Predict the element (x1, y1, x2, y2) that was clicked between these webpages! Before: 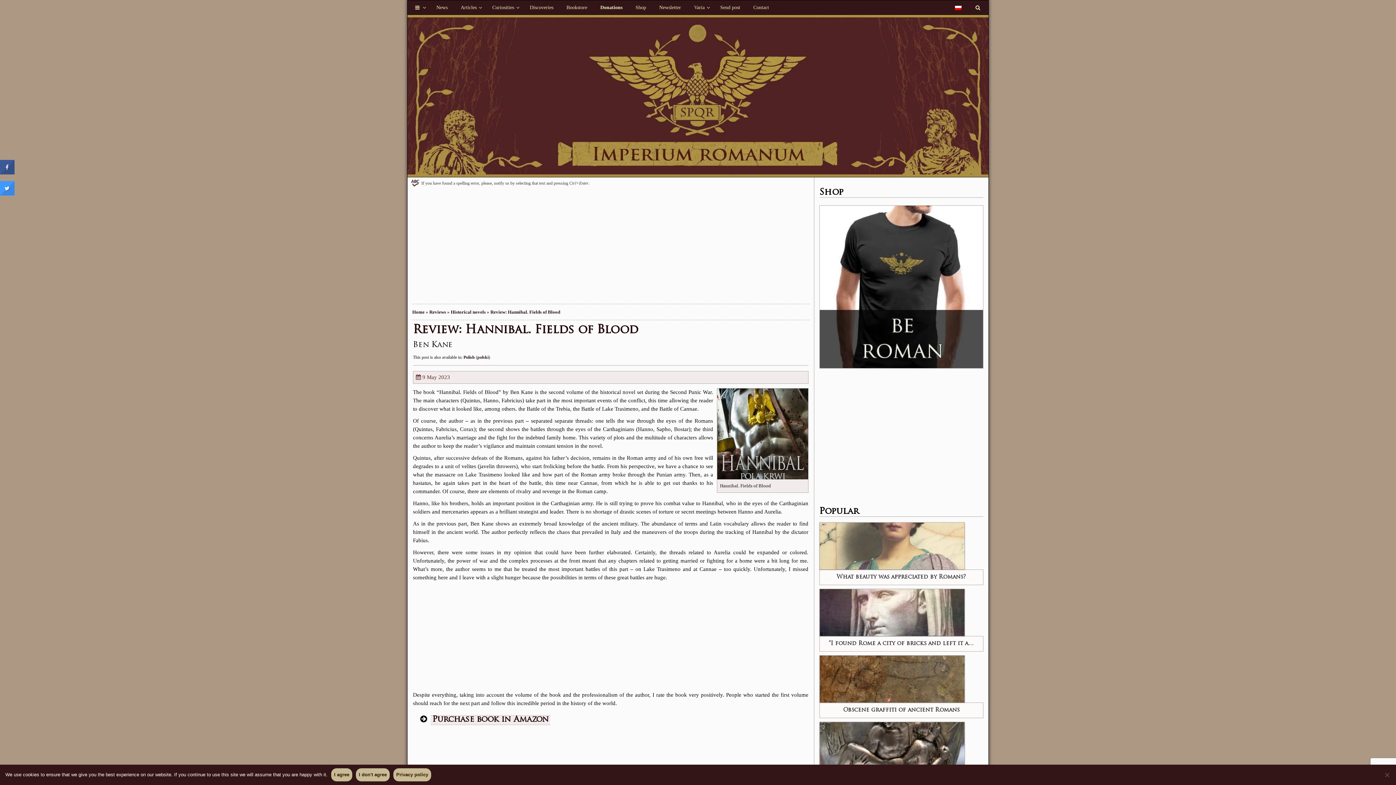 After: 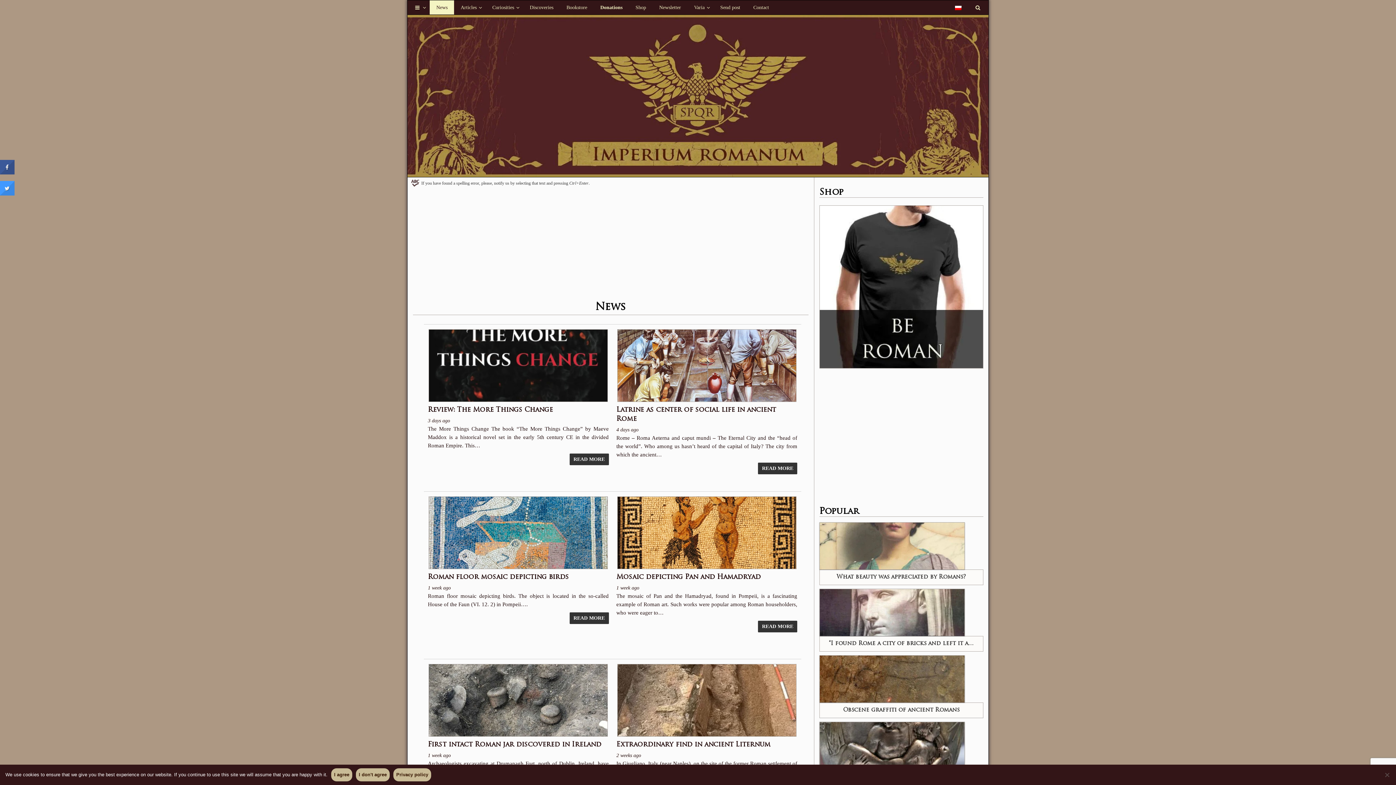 Action: label: Home bbox: (412, 309, 424, 314)